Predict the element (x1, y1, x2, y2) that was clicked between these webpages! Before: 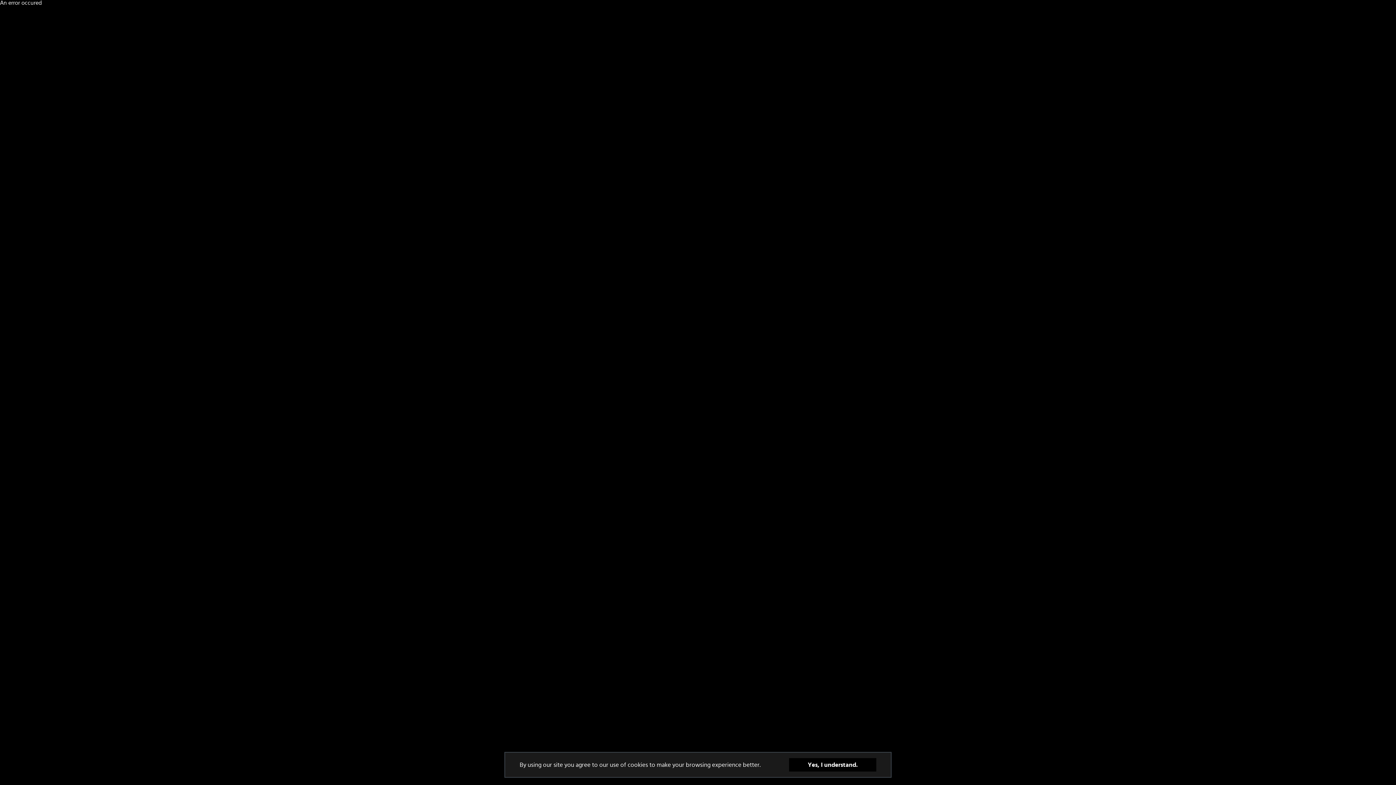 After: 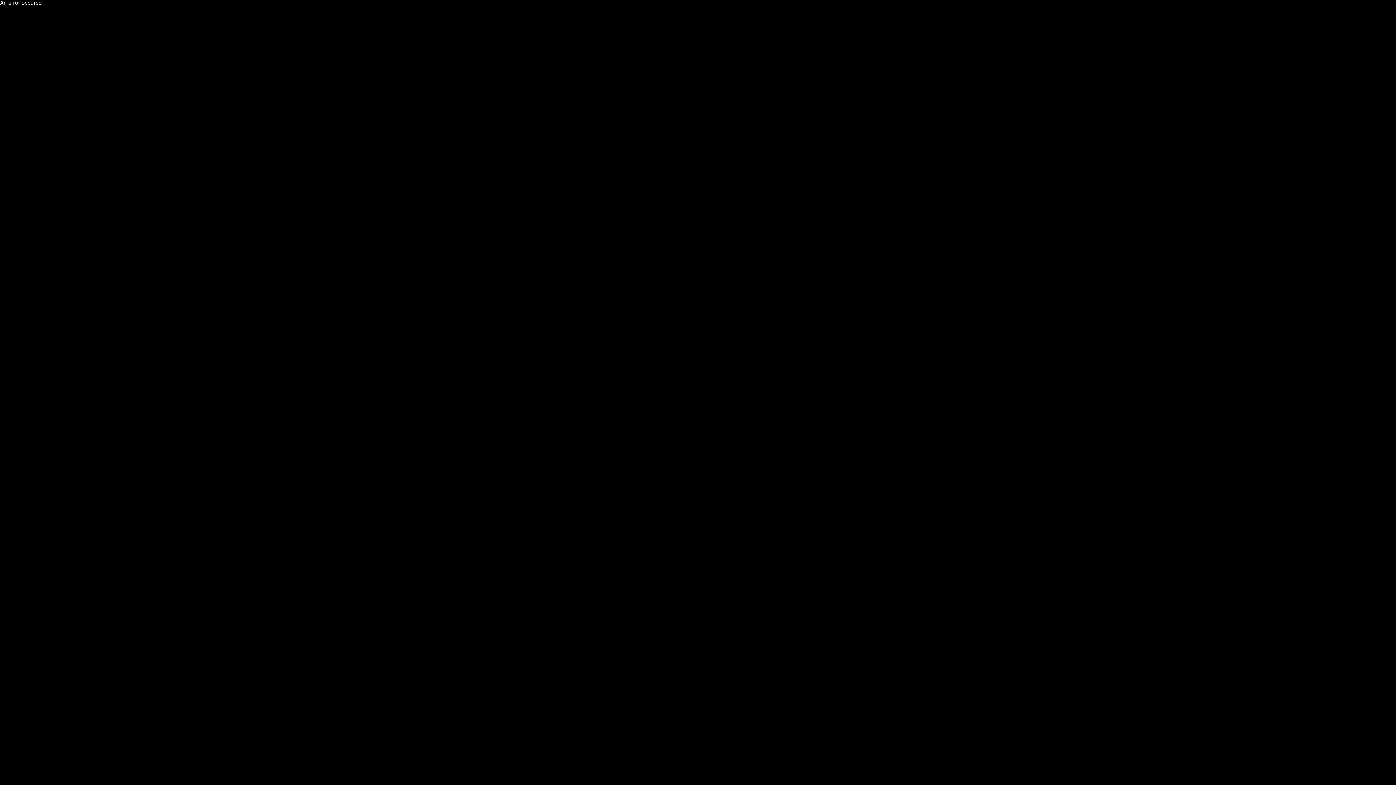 Action: label: Yes, I understand. bbox: (789, 758, 876, 772)